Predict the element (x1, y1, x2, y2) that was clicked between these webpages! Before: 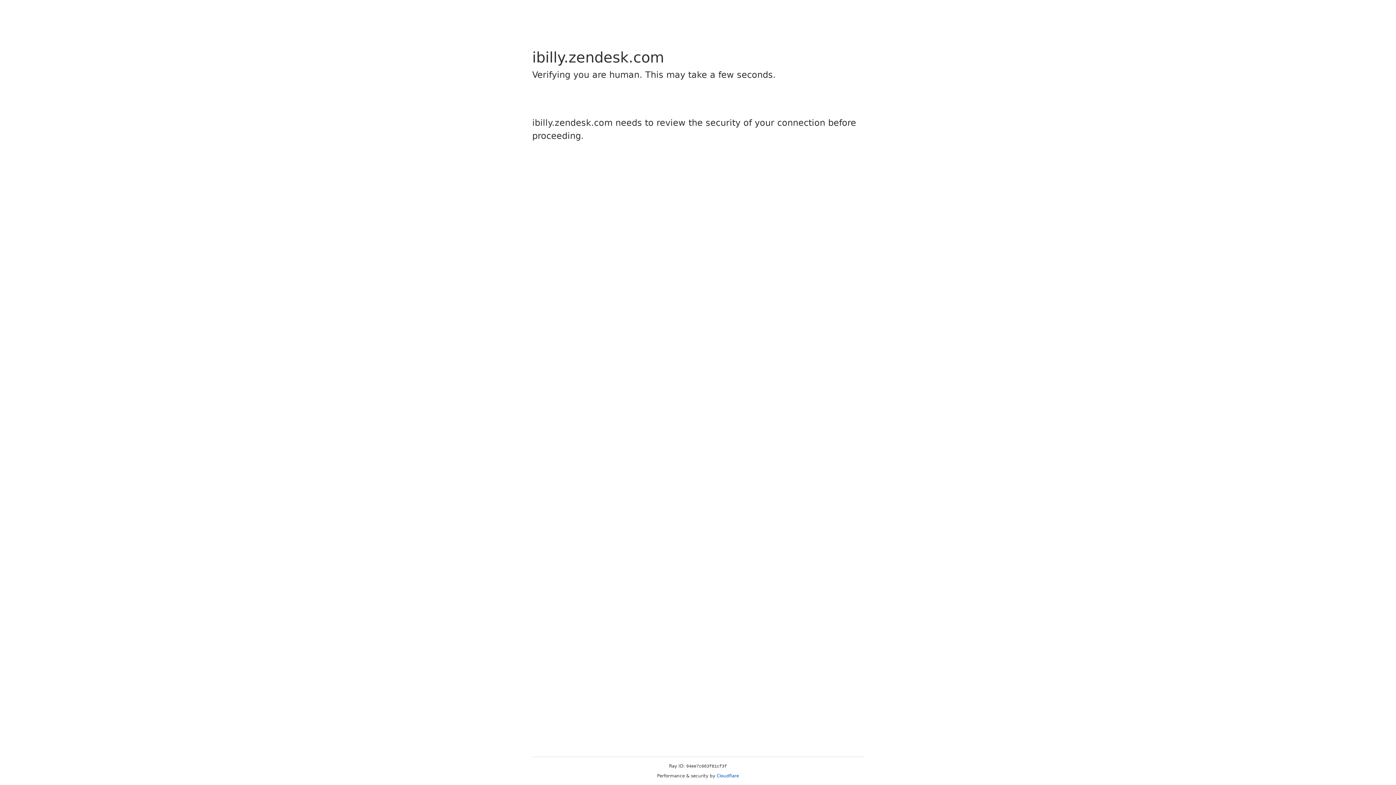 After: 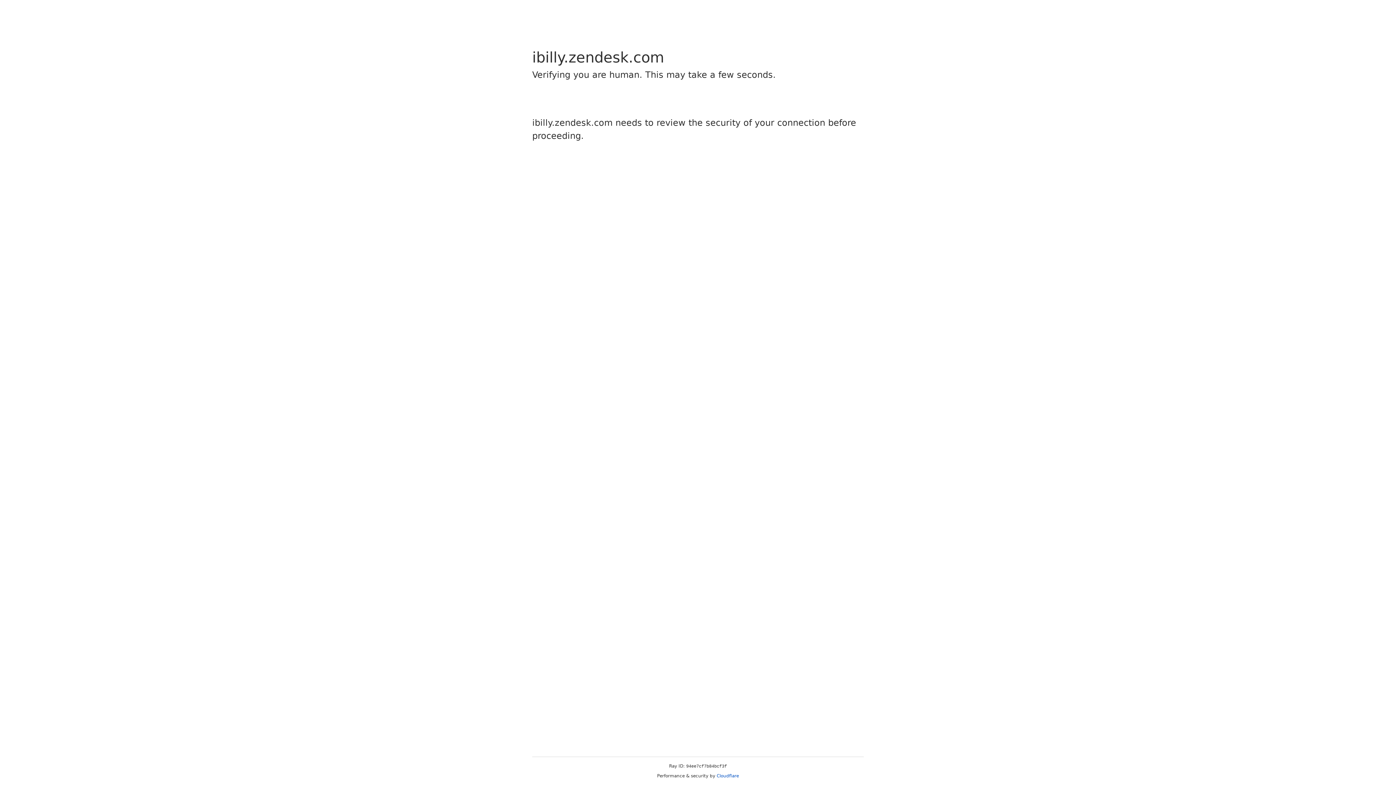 Action: bbox: (716, 773, 739, 778) label: Cloudflare